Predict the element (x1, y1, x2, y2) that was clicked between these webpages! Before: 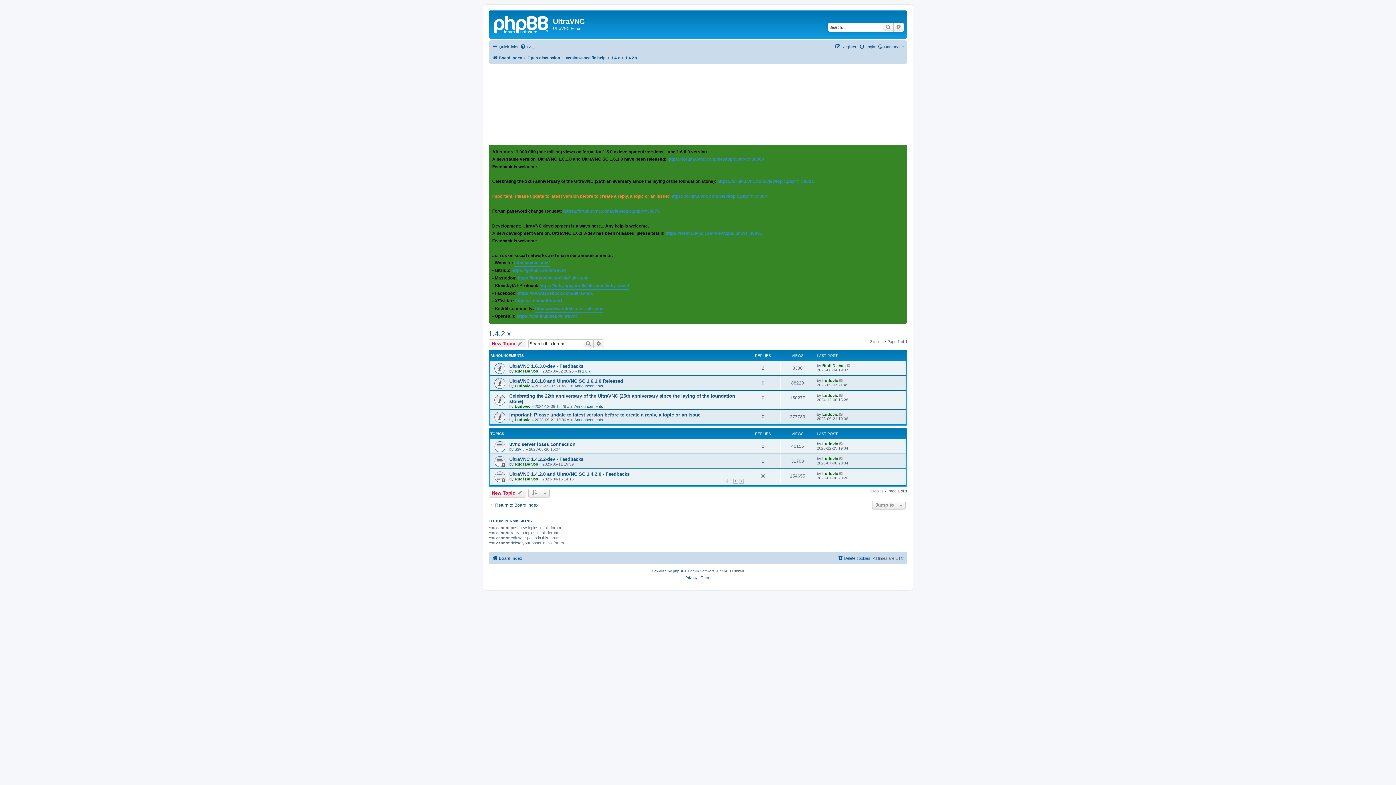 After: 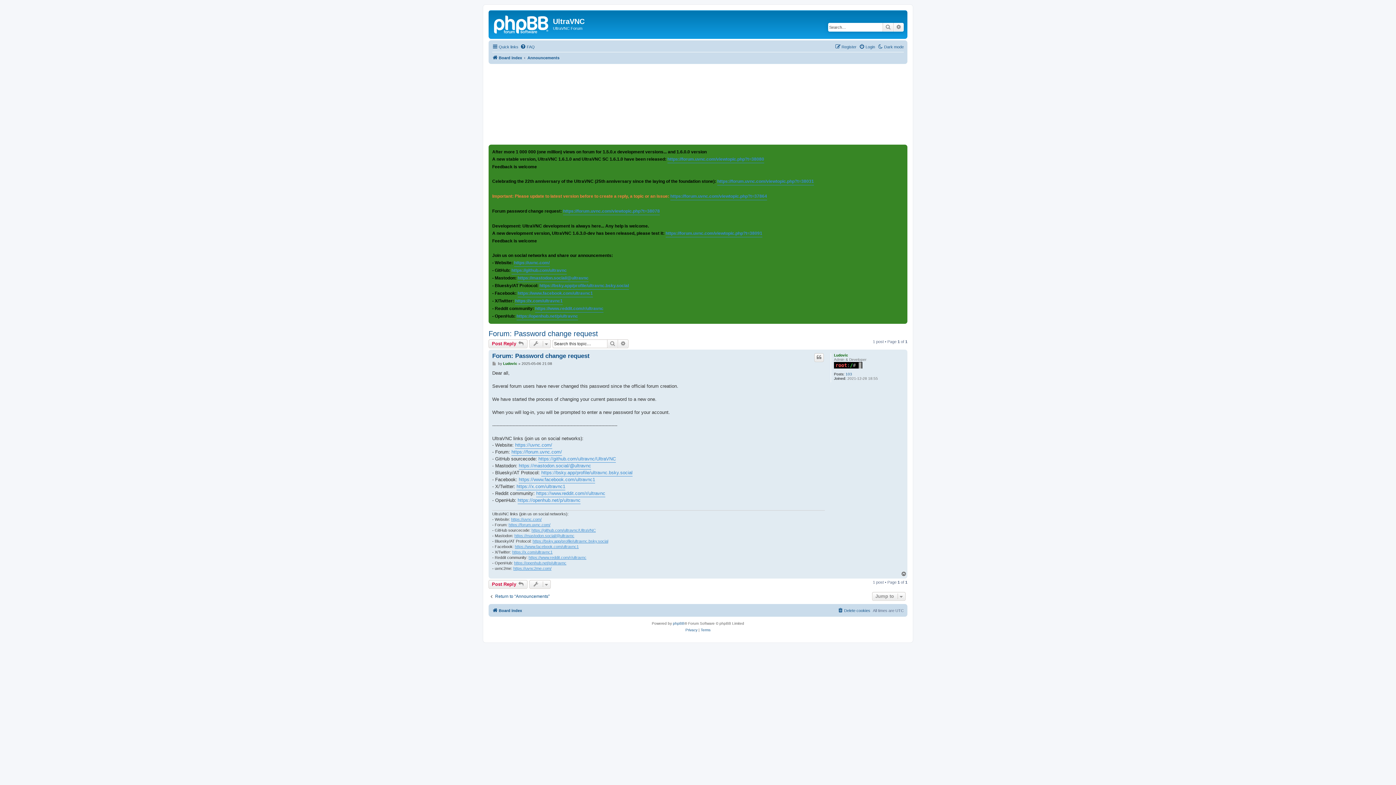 Action: bbox: (563, 207, 660, 215) label: https://forum.uvnc.com/viewtopic.php?t=38078